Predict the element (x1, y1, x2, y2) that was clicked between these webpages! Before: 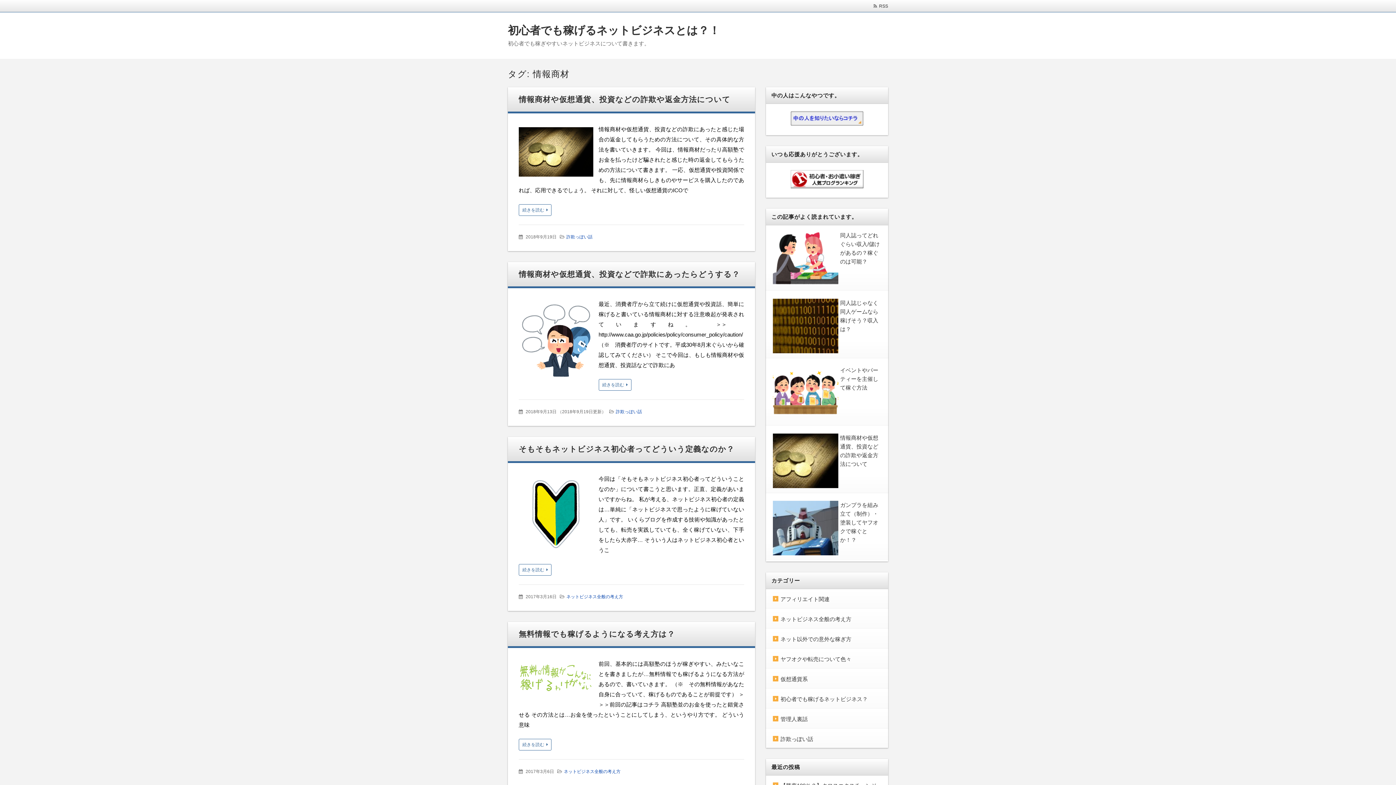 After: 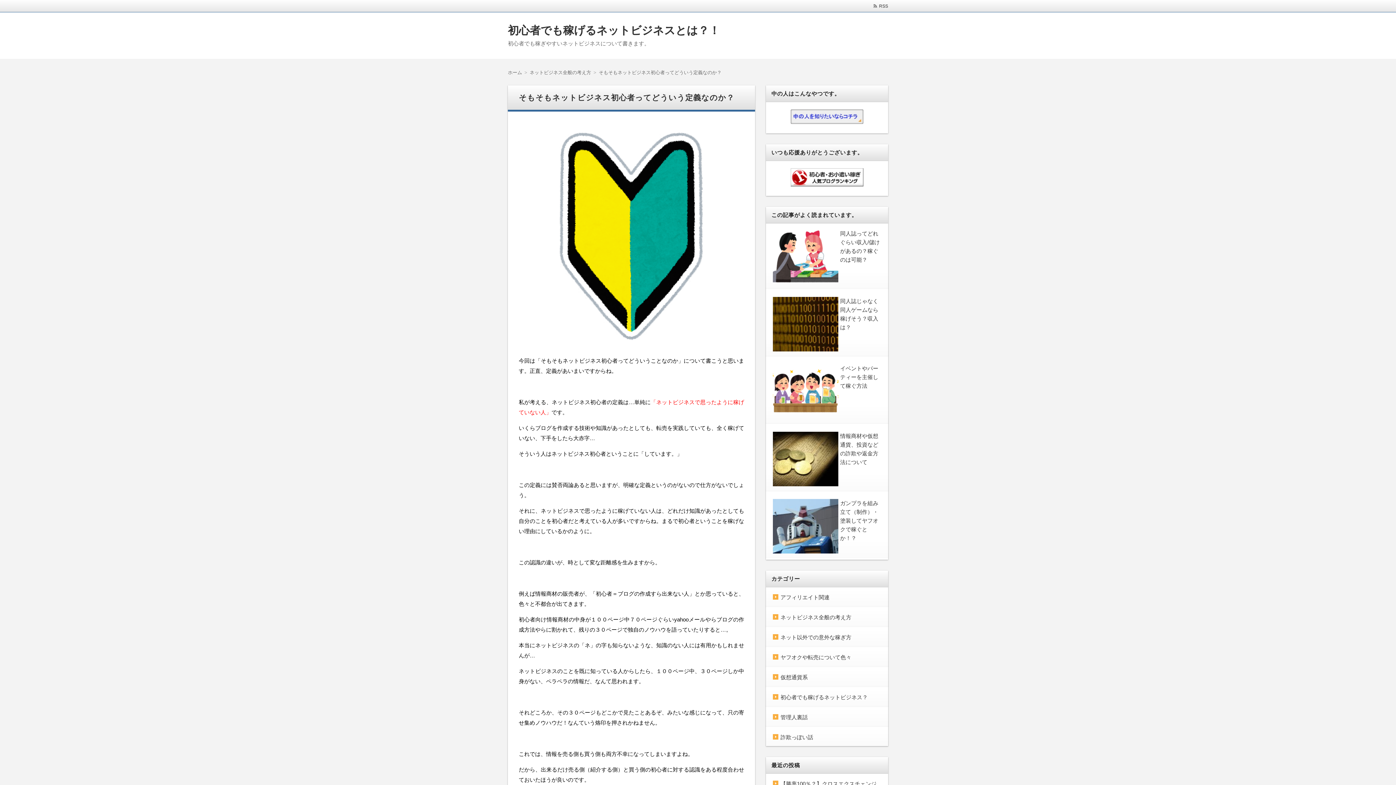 Action: bbox: (518, 476, 593, 554)